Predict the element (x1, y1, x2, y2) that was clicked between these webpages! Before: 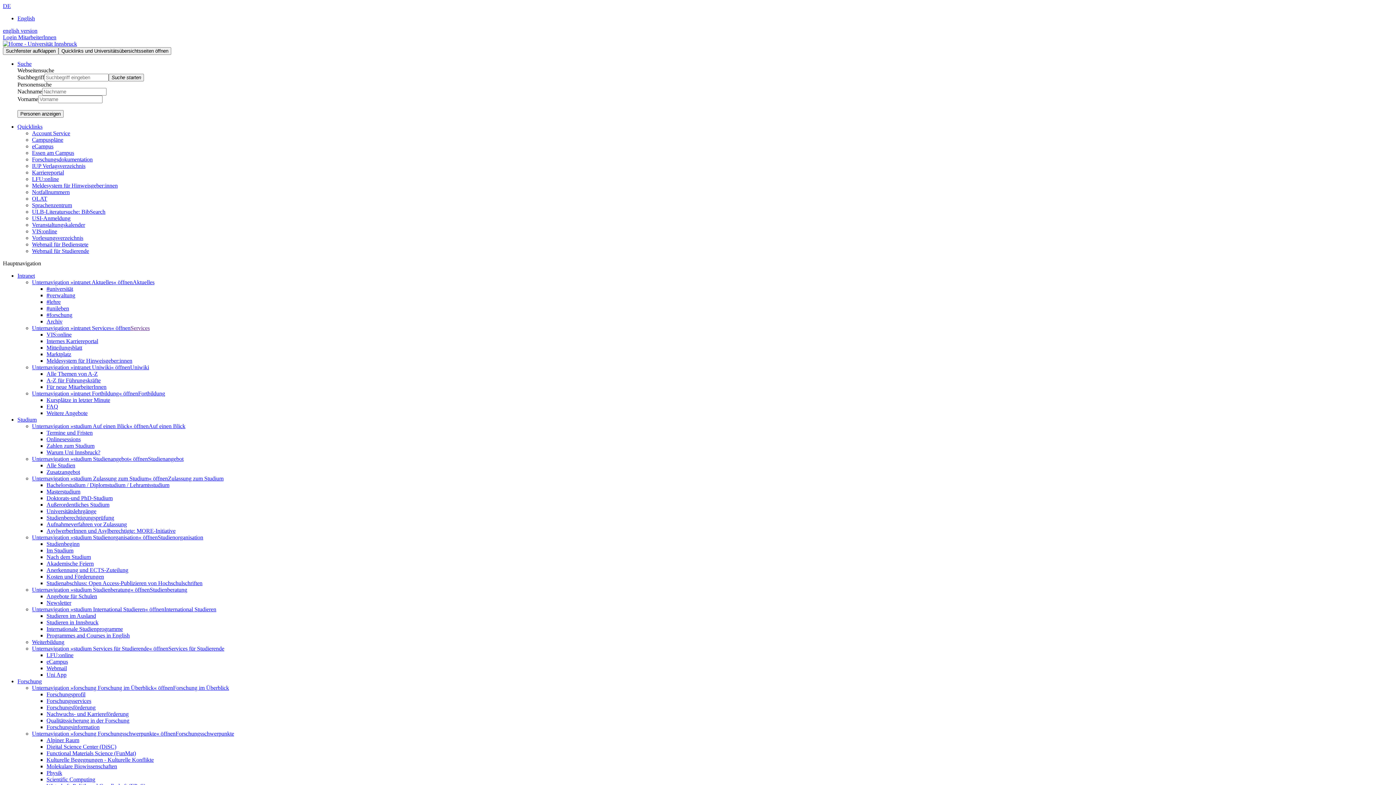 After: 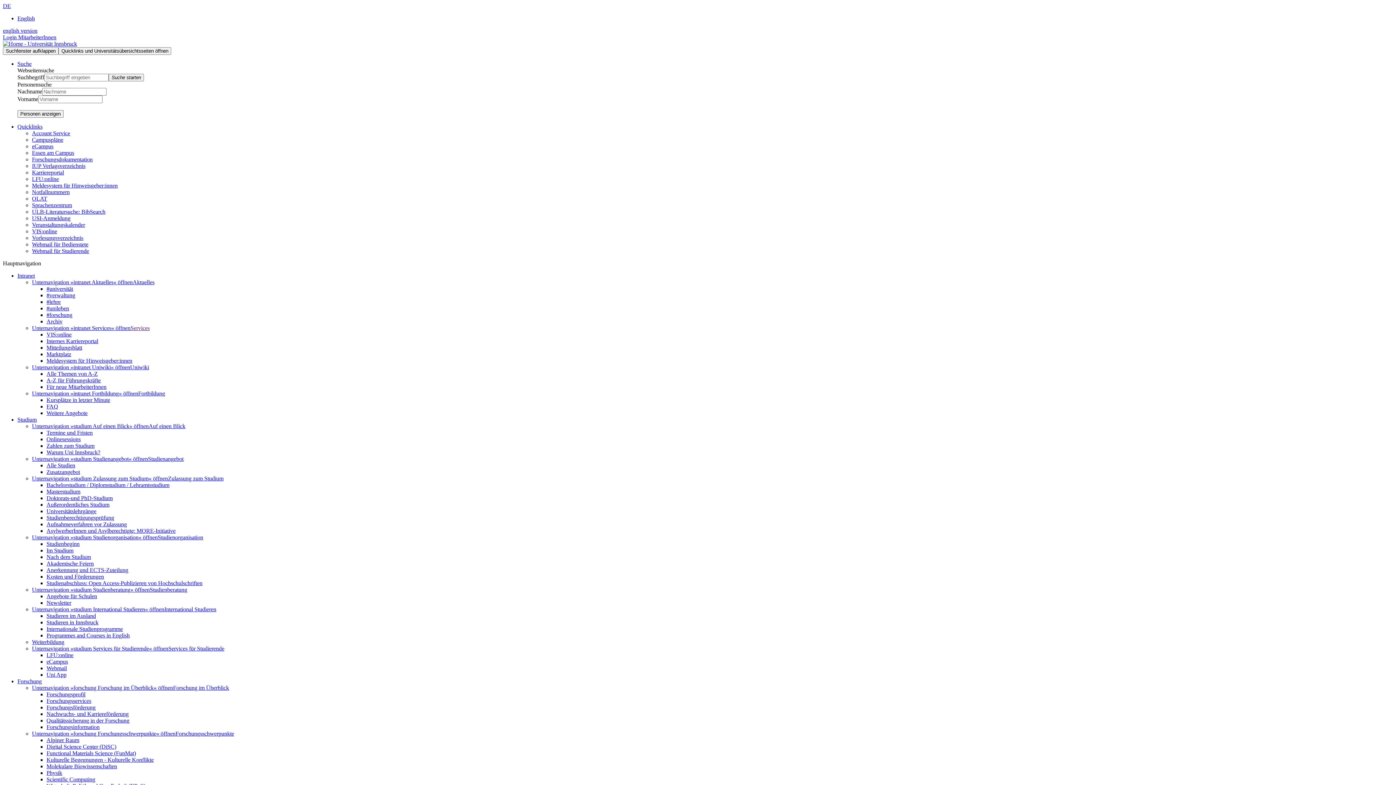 Action: label: Intranet bbox: (17, 272, 34, 278)